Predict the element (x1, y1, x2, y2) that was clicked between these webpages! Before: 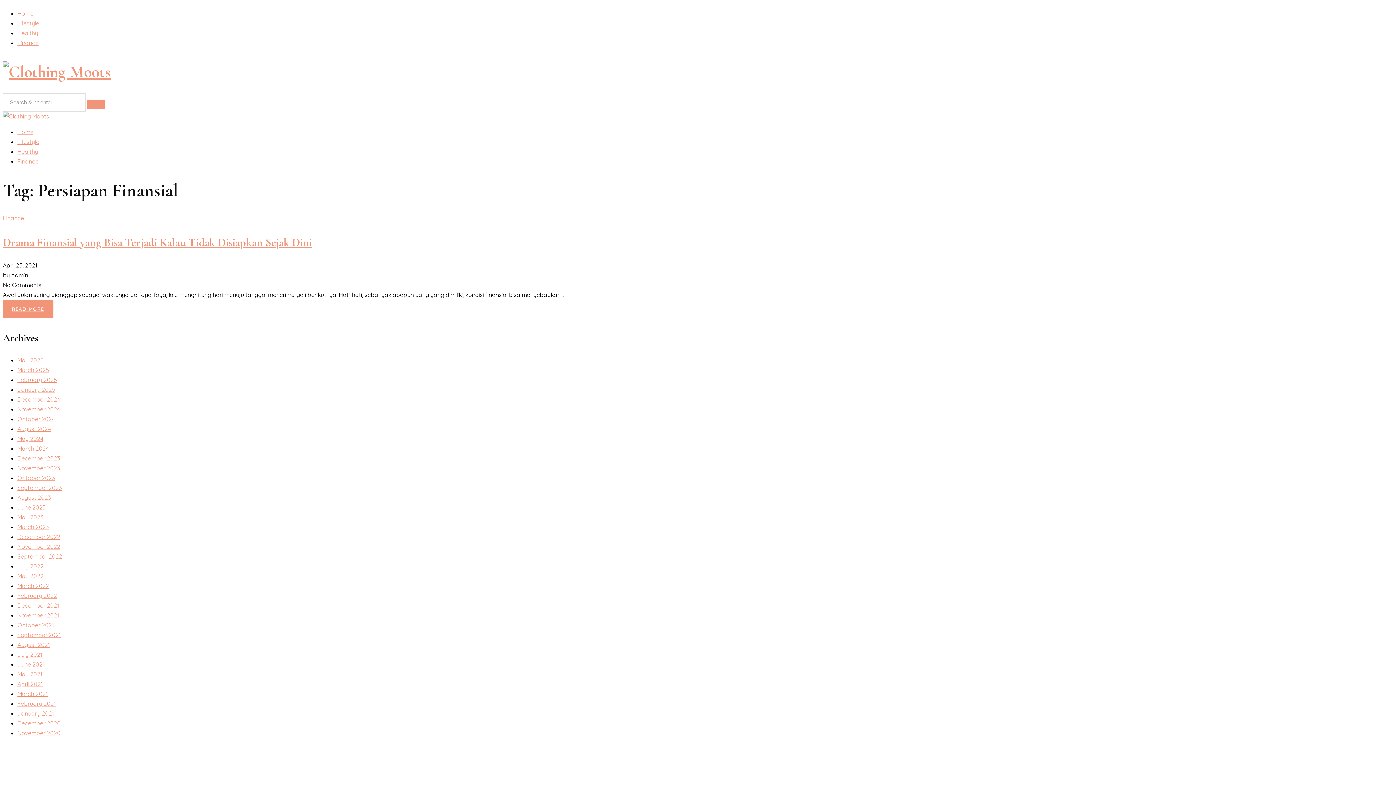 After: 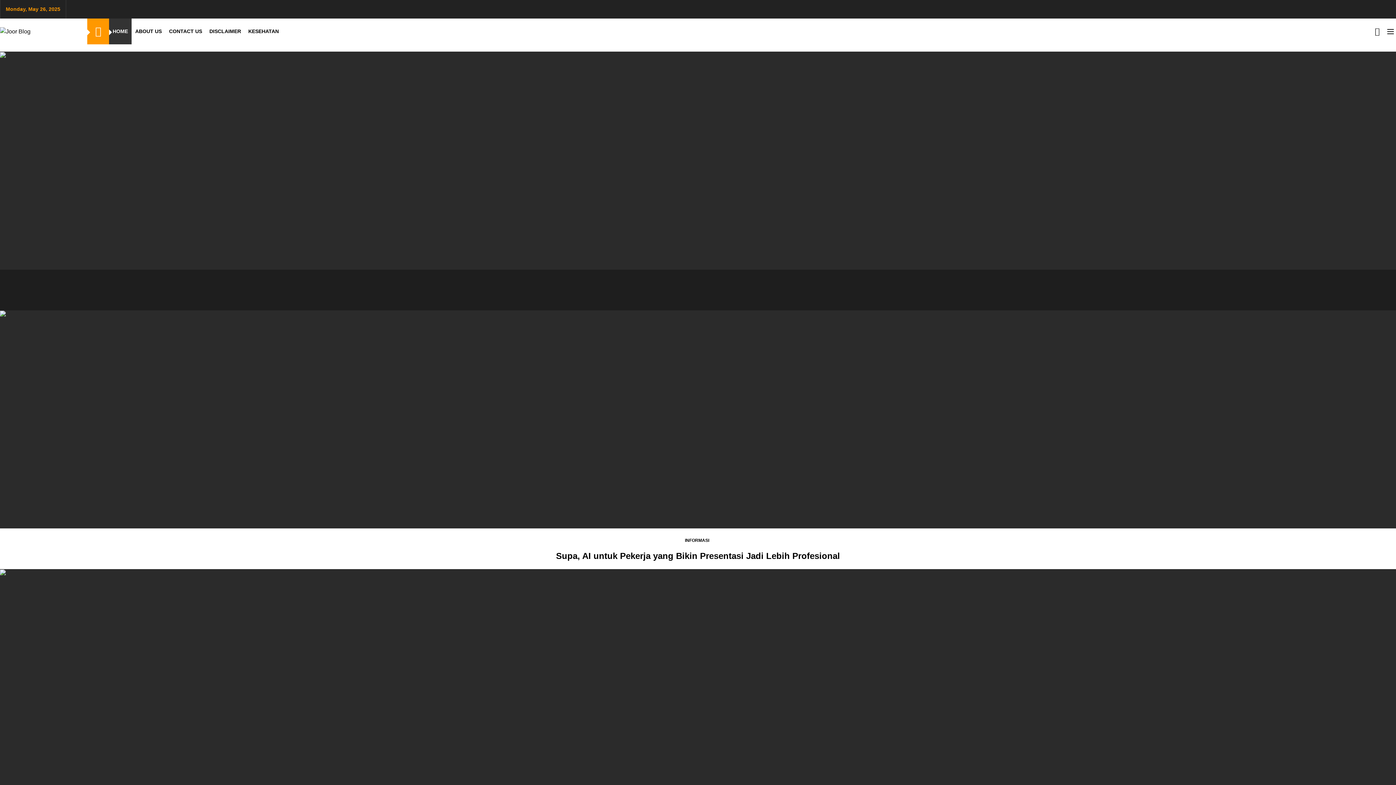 Action: bbox: (608, 765, 635, 772) label: Joor Joor